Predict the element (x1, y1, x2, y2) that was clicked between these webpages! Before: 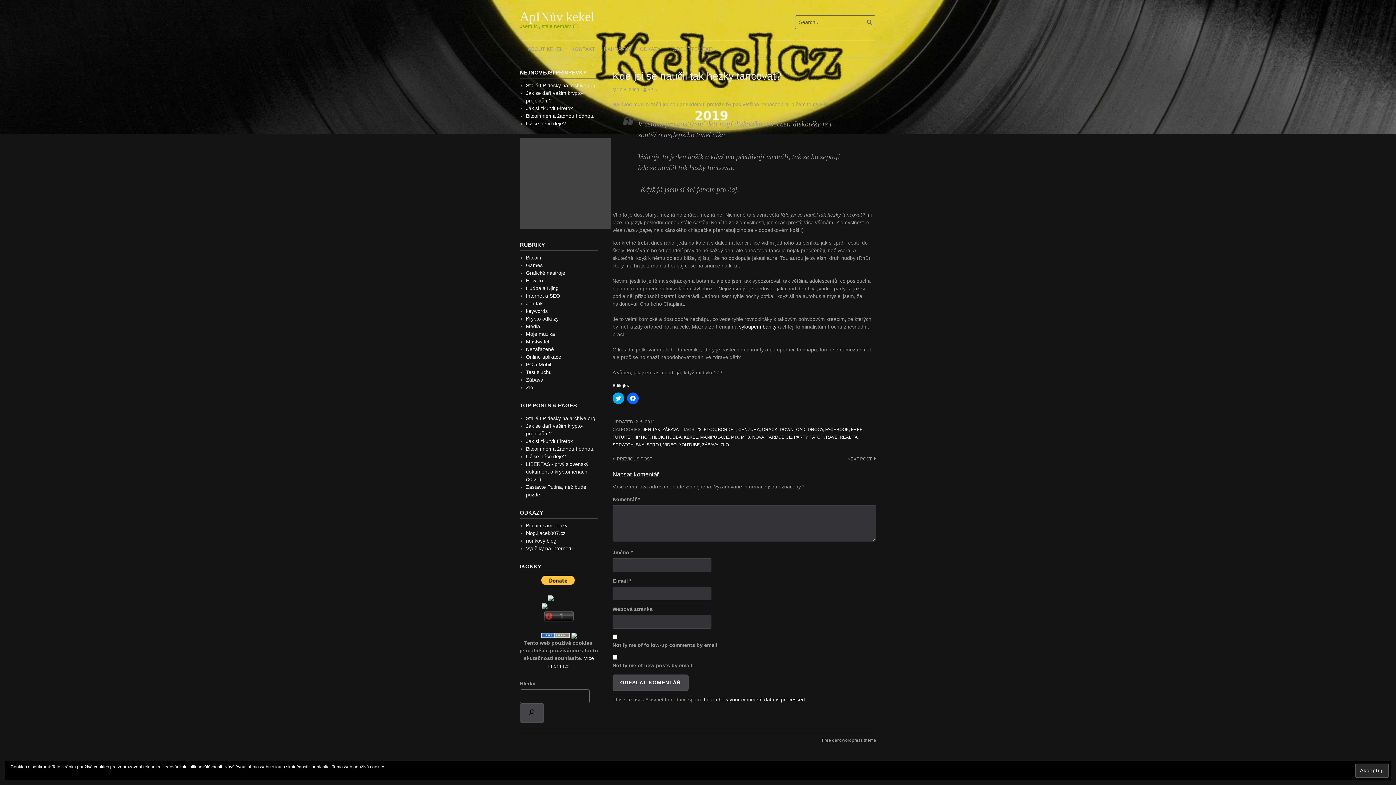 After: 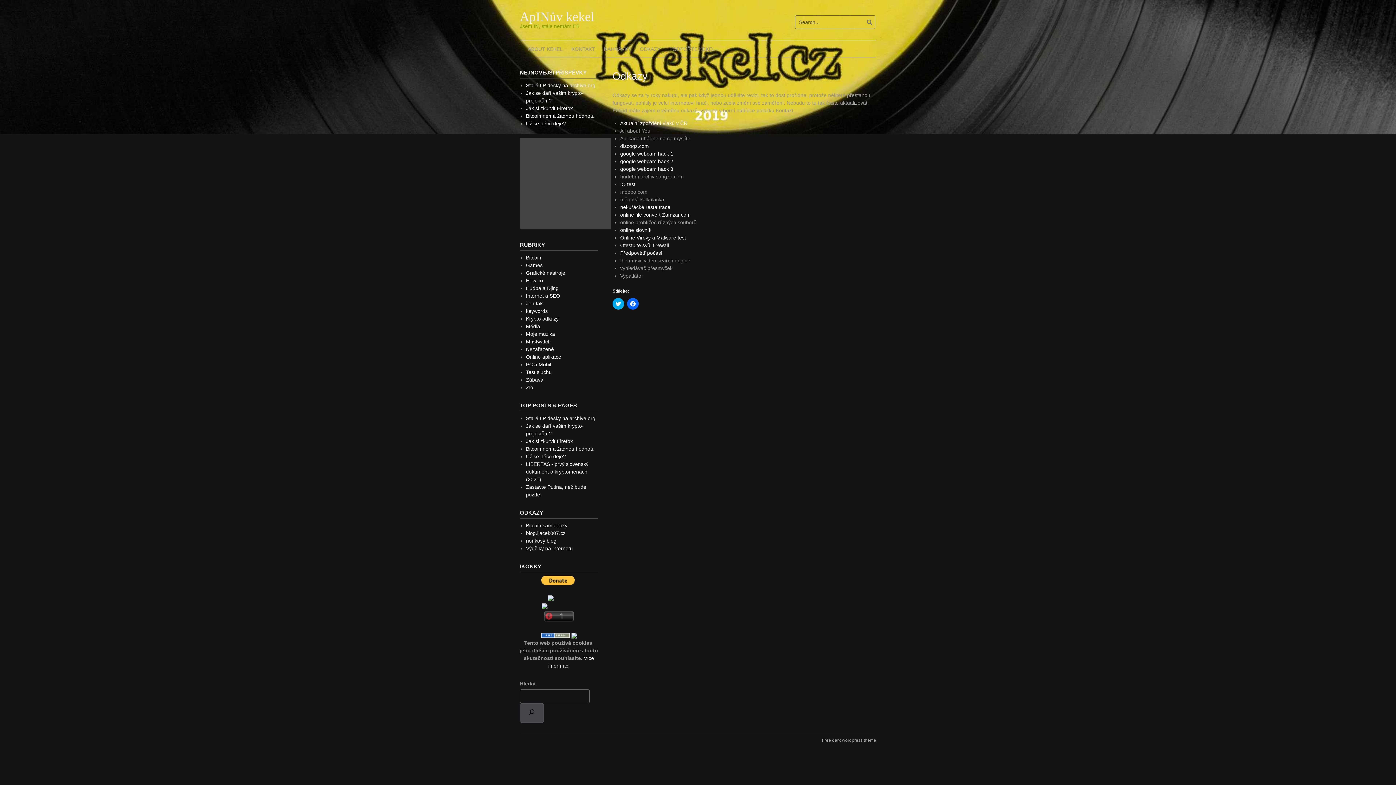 Action: label: ODKAZY bbox: (635, 40, 665, 57)